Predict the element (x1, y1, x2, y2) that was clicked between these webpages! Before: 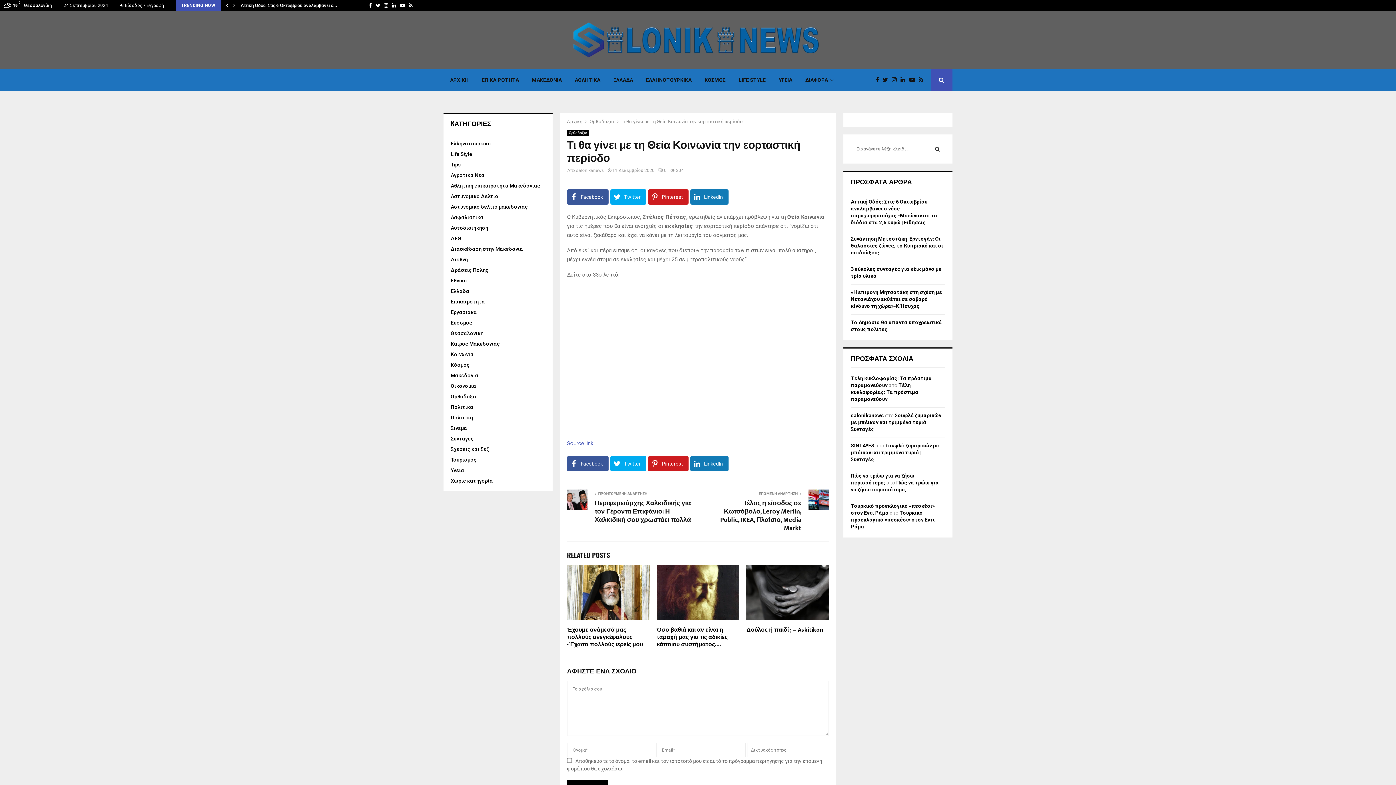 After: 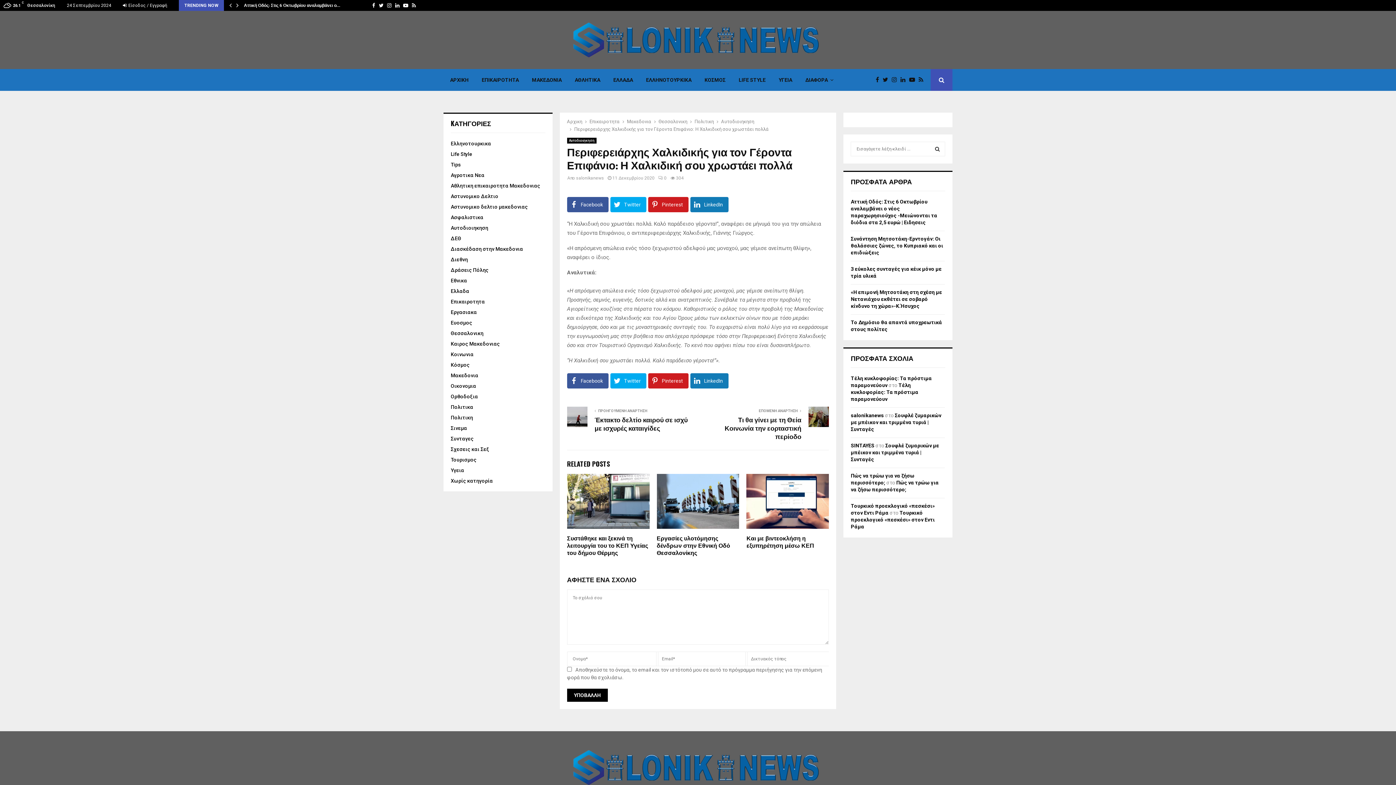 Action: bbox: (567, 489, 587, 512)